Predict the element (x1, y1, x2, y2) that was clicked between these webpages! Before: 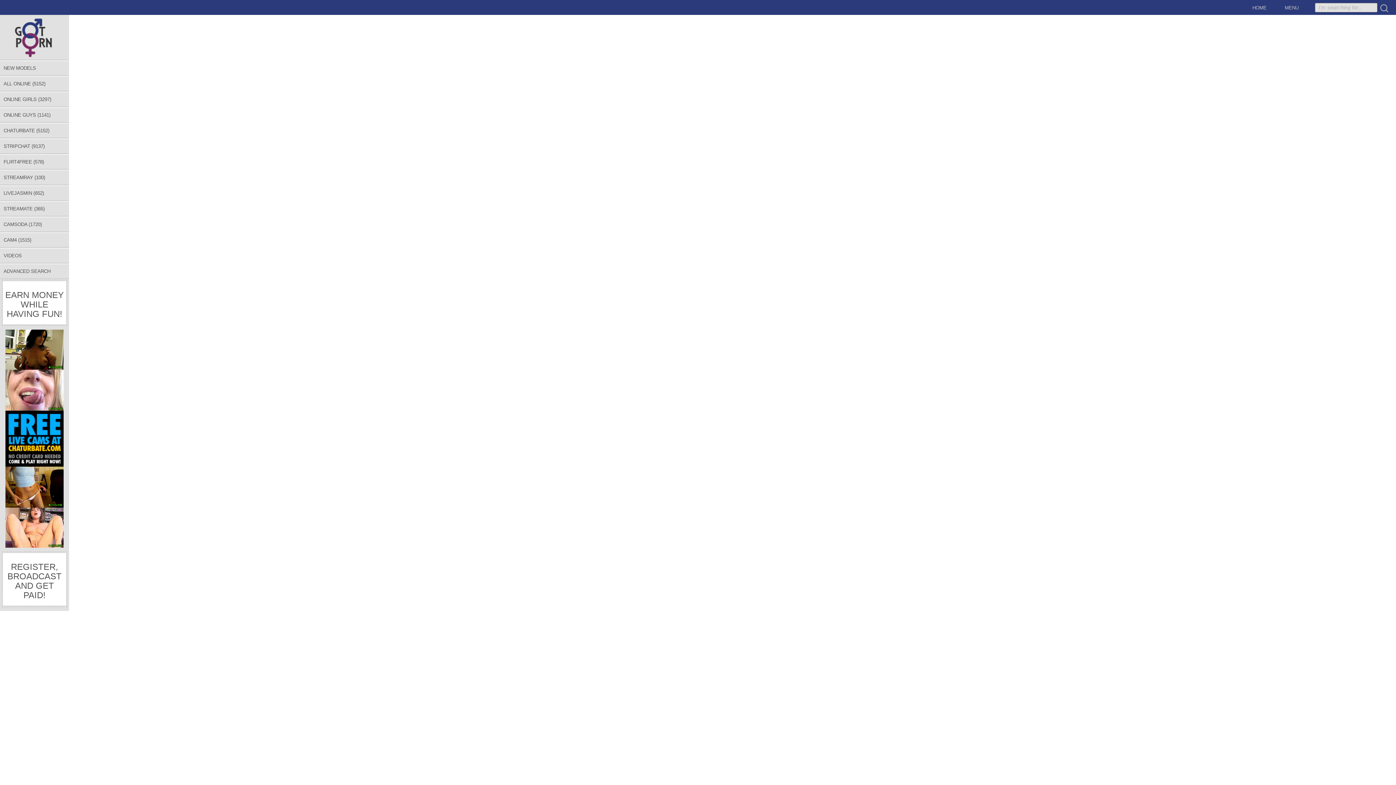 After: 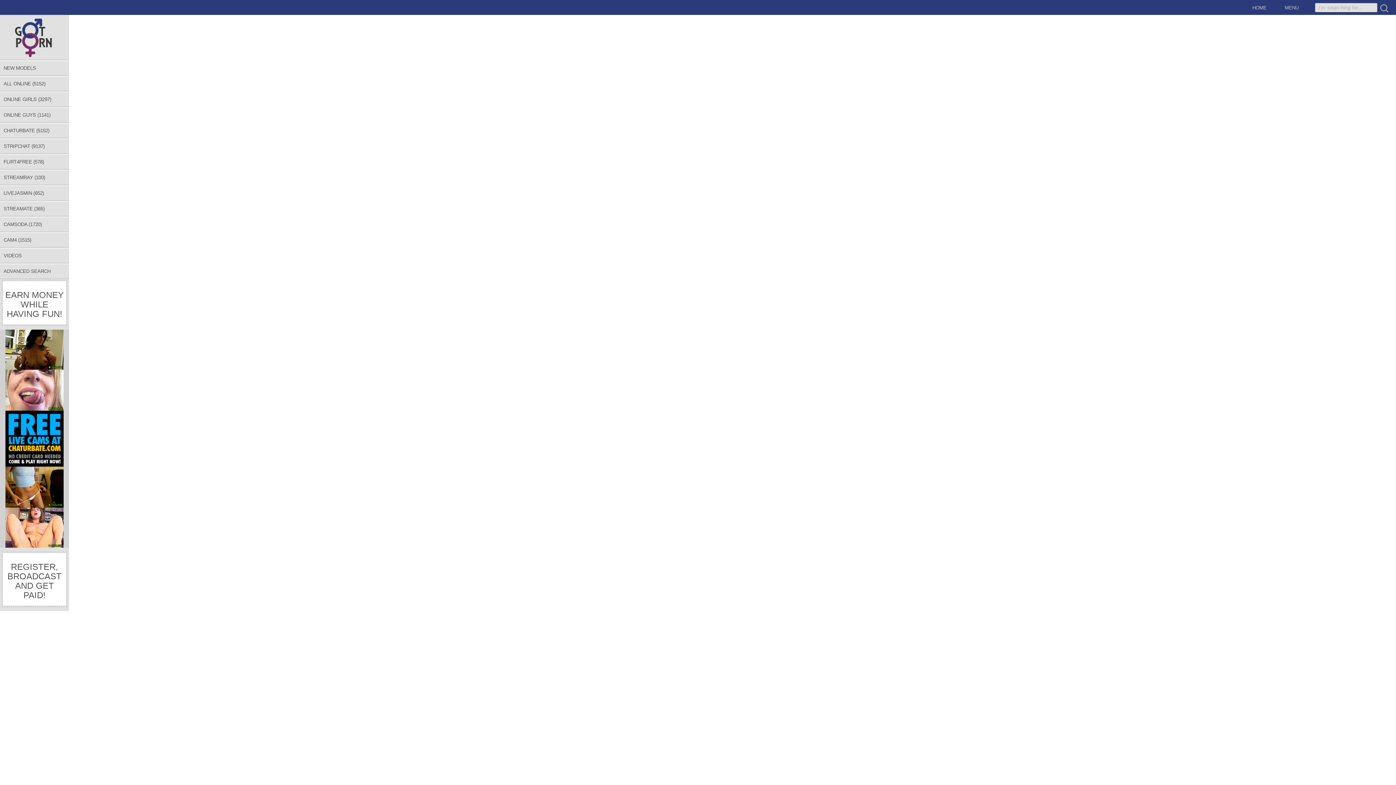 Action: bbox: (0, 329, 69, 548)